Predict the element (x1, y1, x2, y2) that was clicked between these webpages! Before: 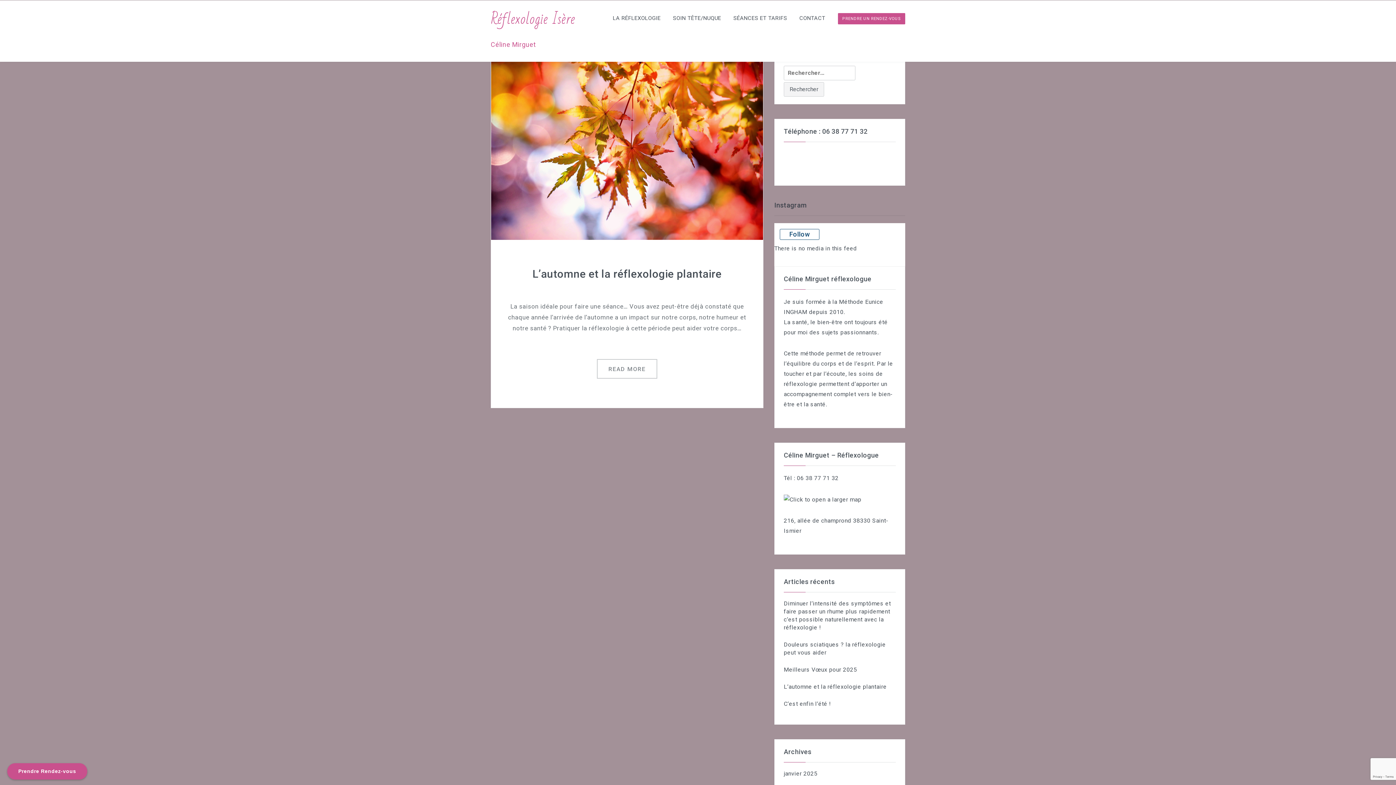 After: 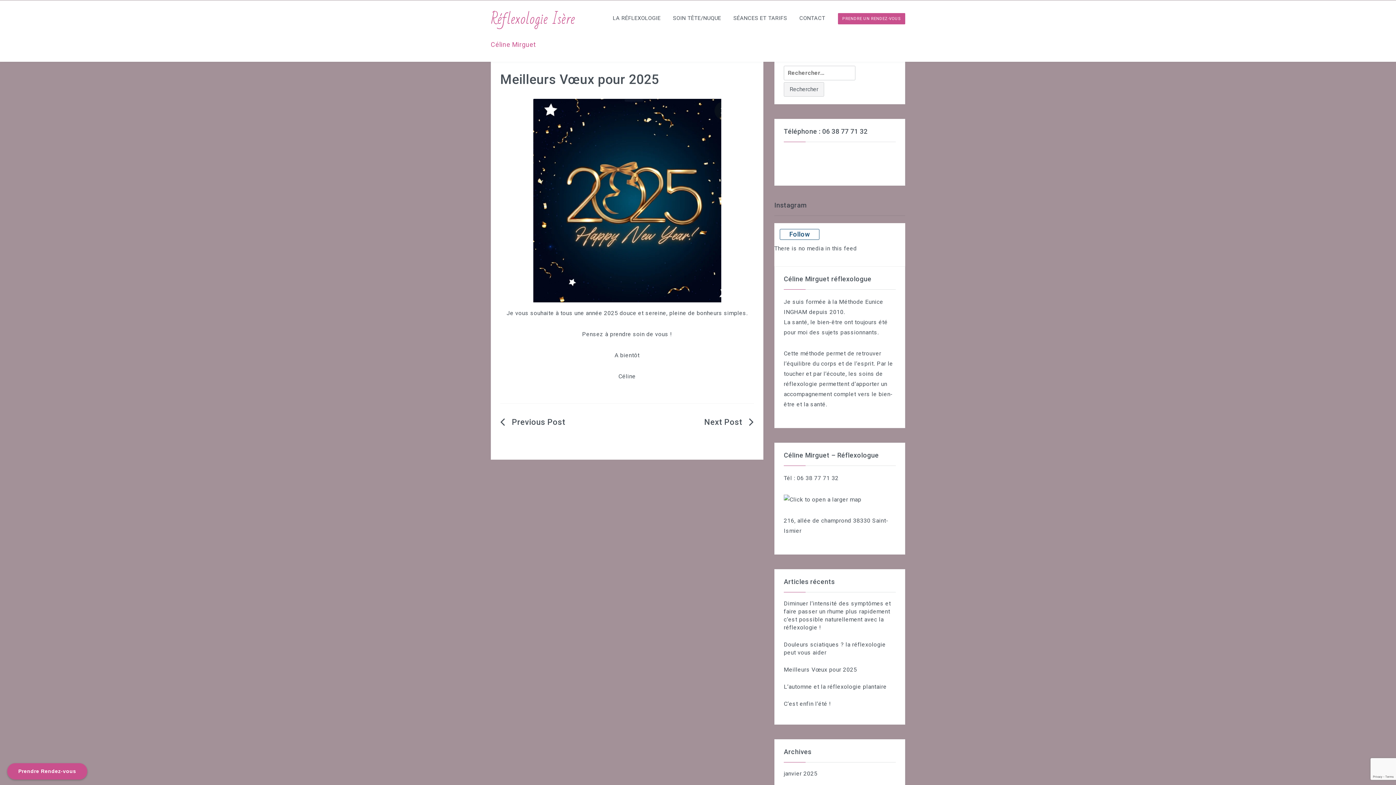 Action: label: Meilleurs Vœux pour 2025 bbox: (784, 666, 857, 673)